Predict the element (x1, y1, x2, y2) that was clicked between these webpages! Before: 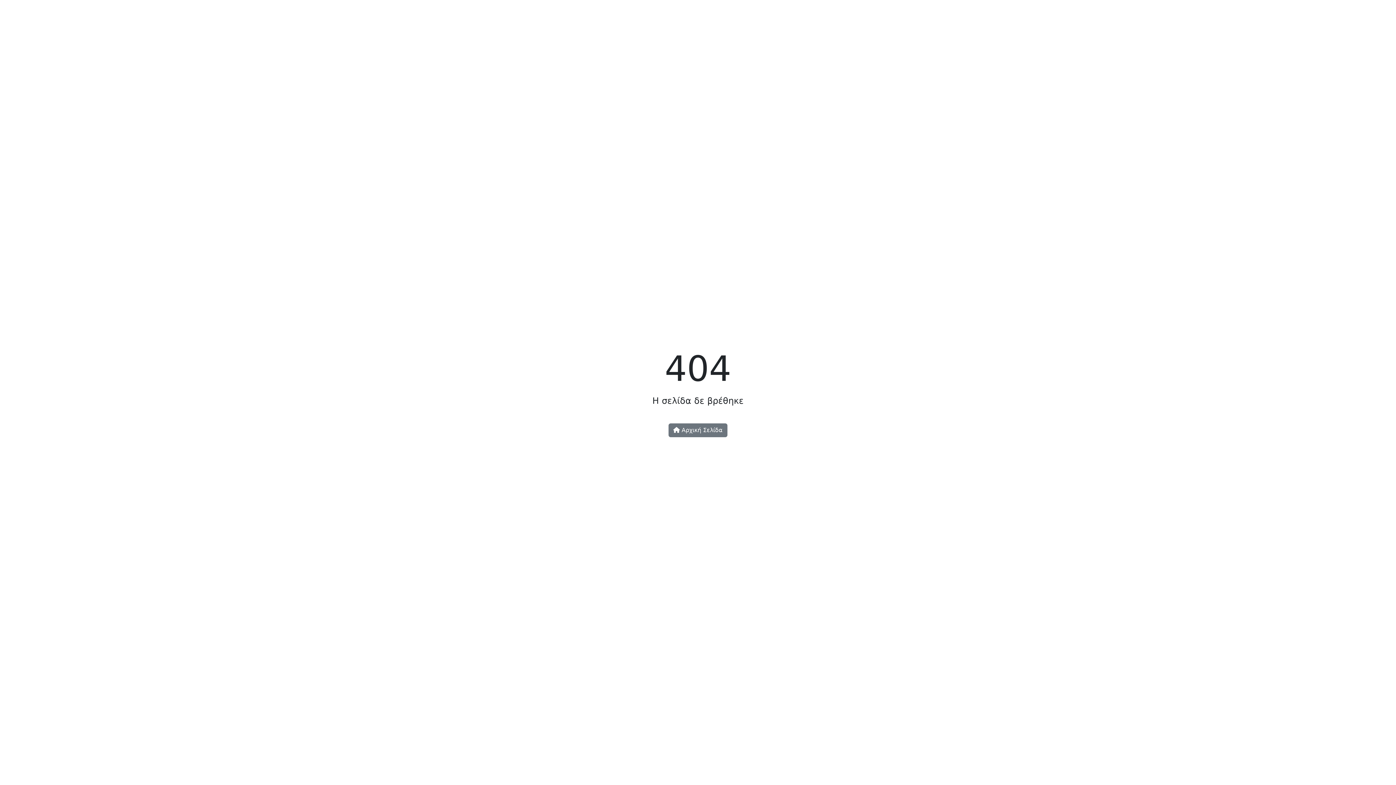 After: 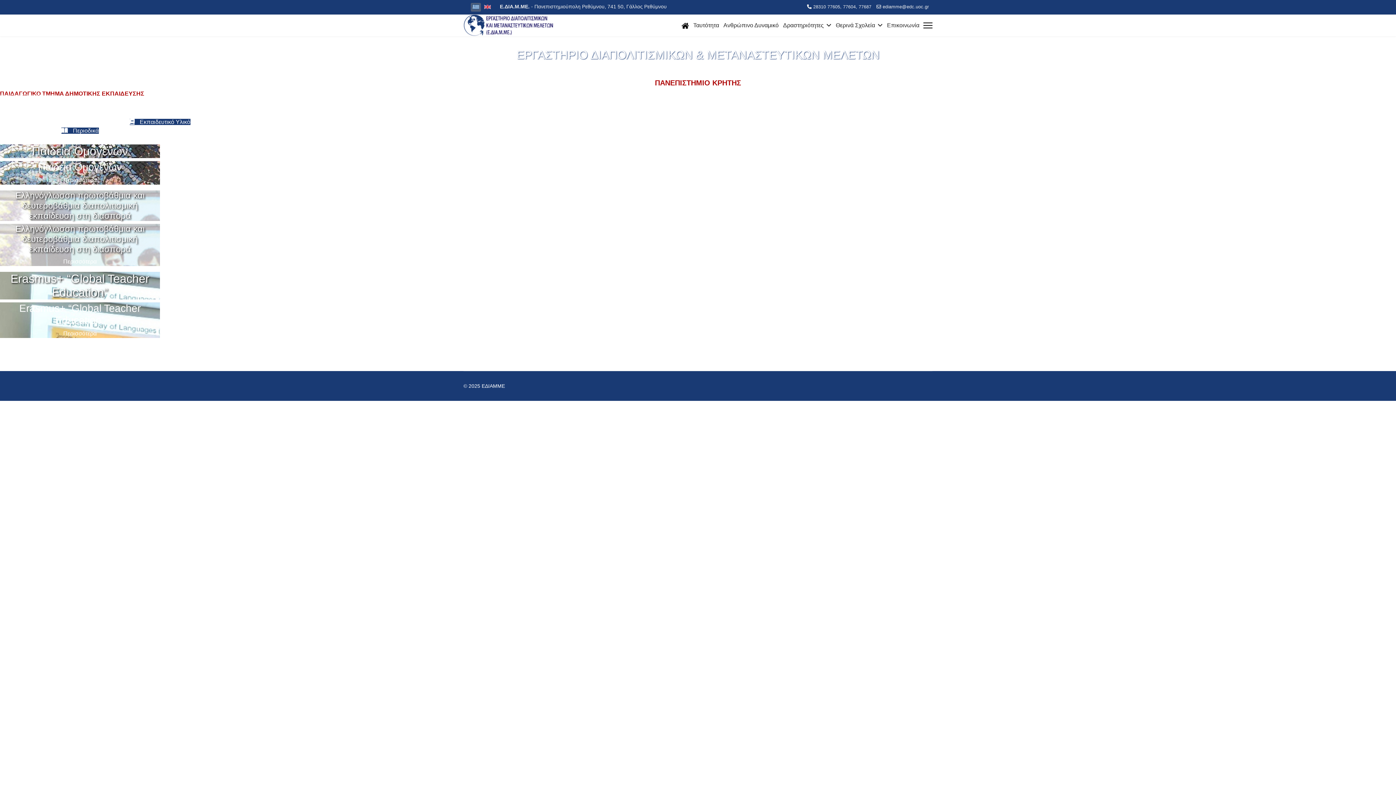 Action: bbox: (668, 423, 727, 437) label:  Αρχική Σελίδα